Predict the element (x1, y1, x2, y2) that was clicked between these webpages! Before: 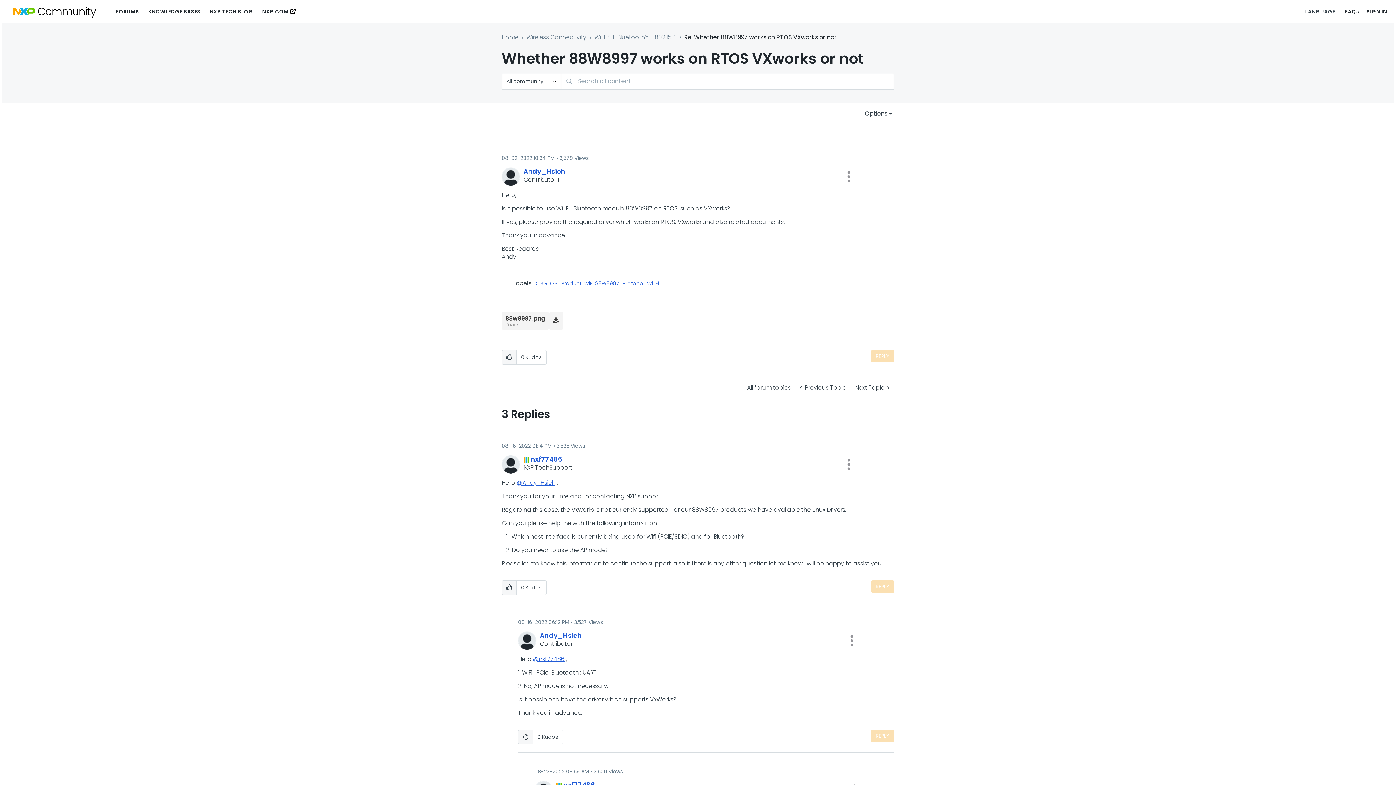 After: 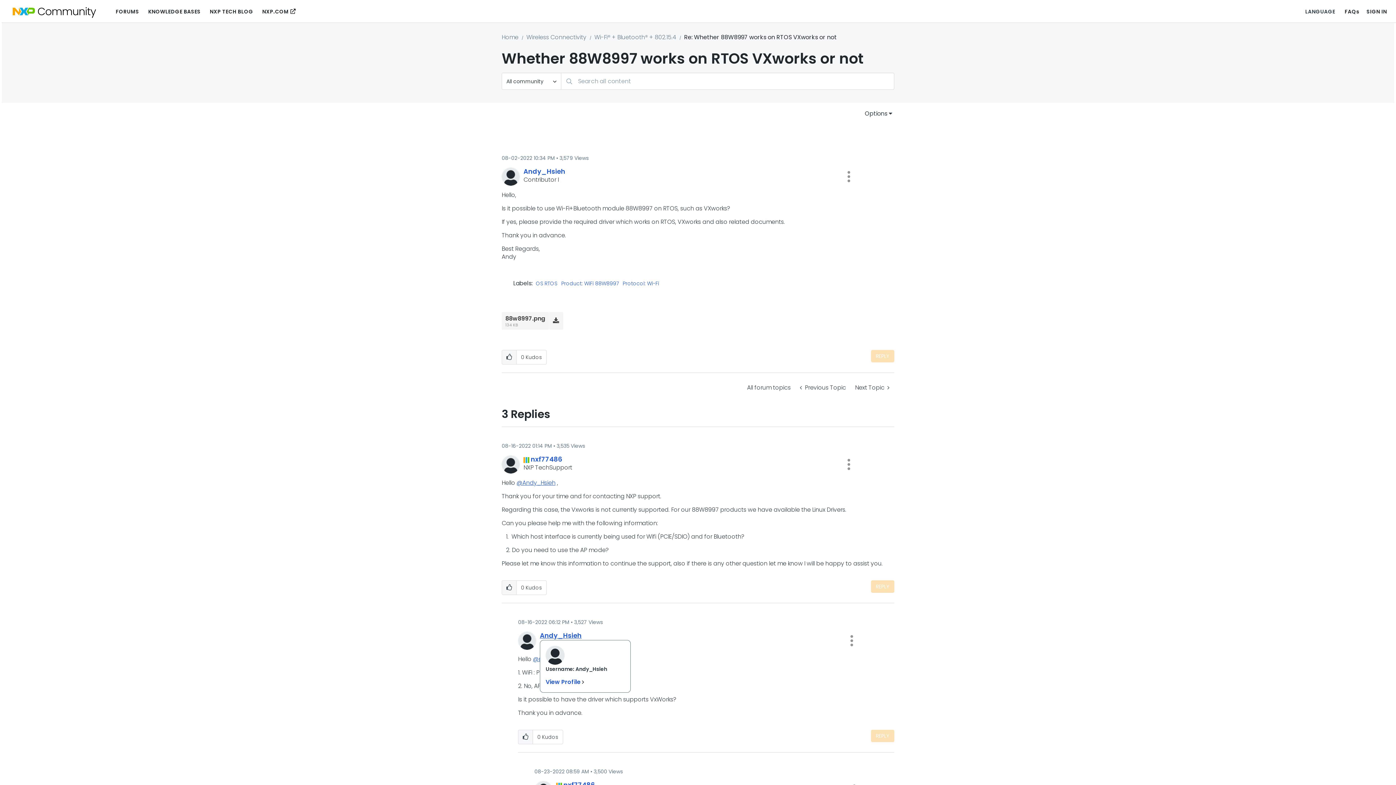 Action: label: View Profile of Andy_Hsieh bbox: (540, 631, 581, 640)